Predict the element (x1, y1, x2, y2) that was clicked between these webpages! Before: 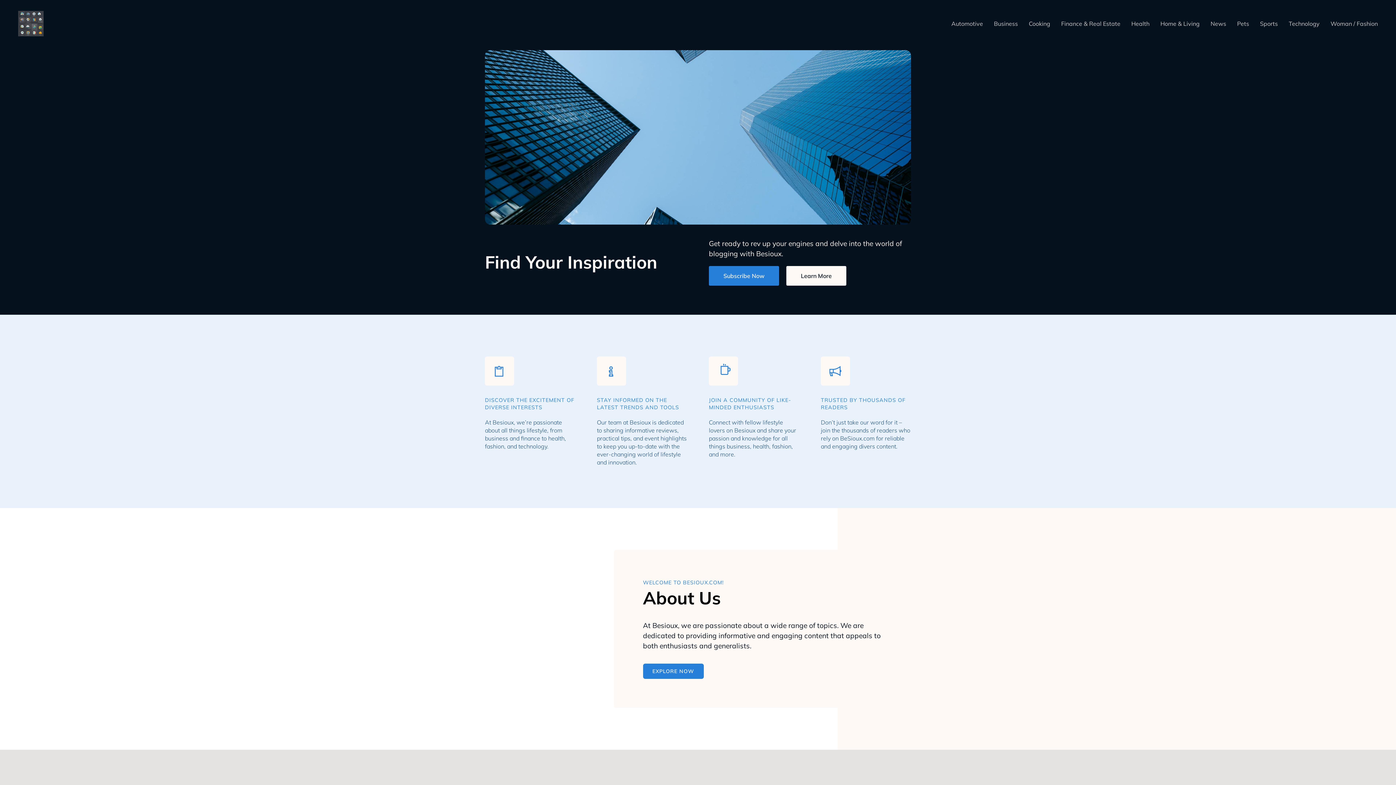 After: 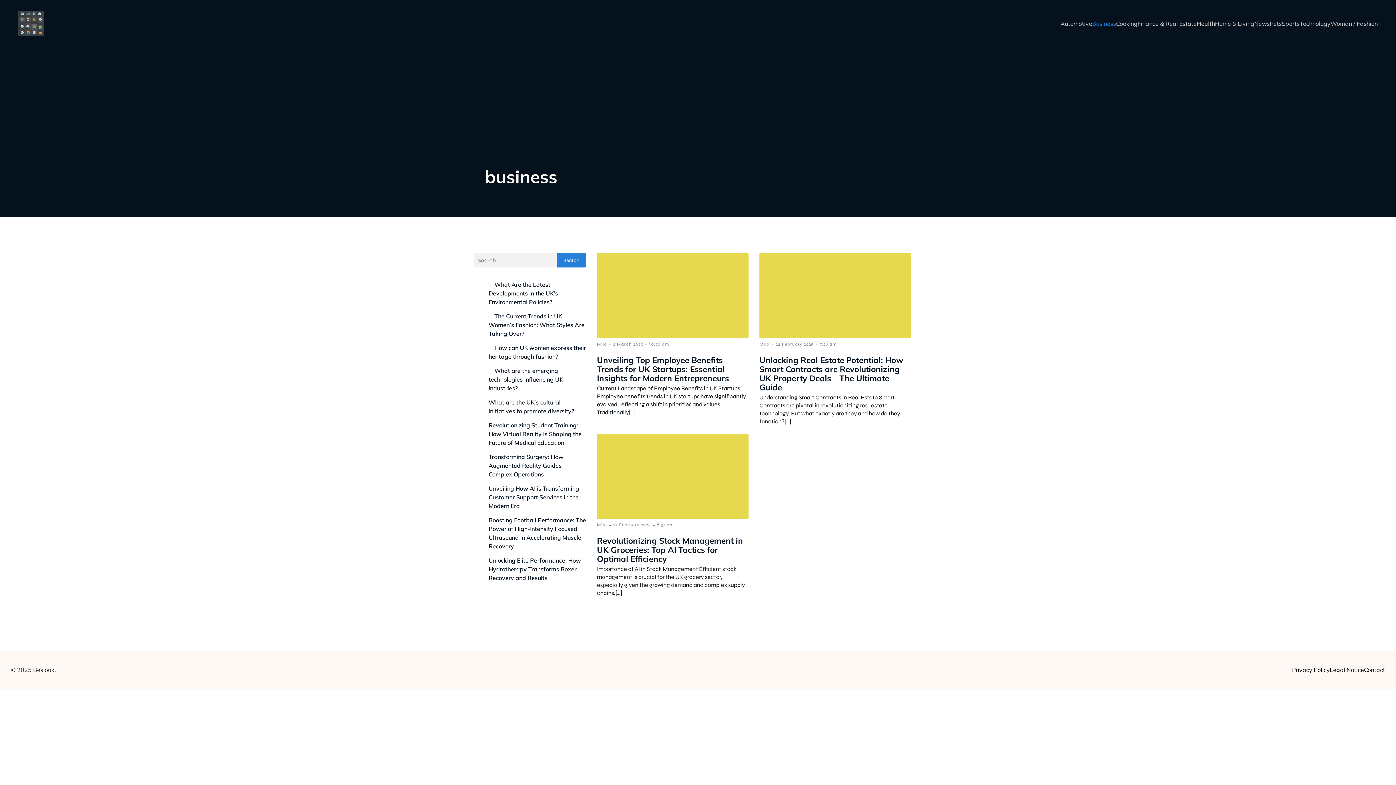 Action: bbox: (994, 14, 1018, 33) label: Business